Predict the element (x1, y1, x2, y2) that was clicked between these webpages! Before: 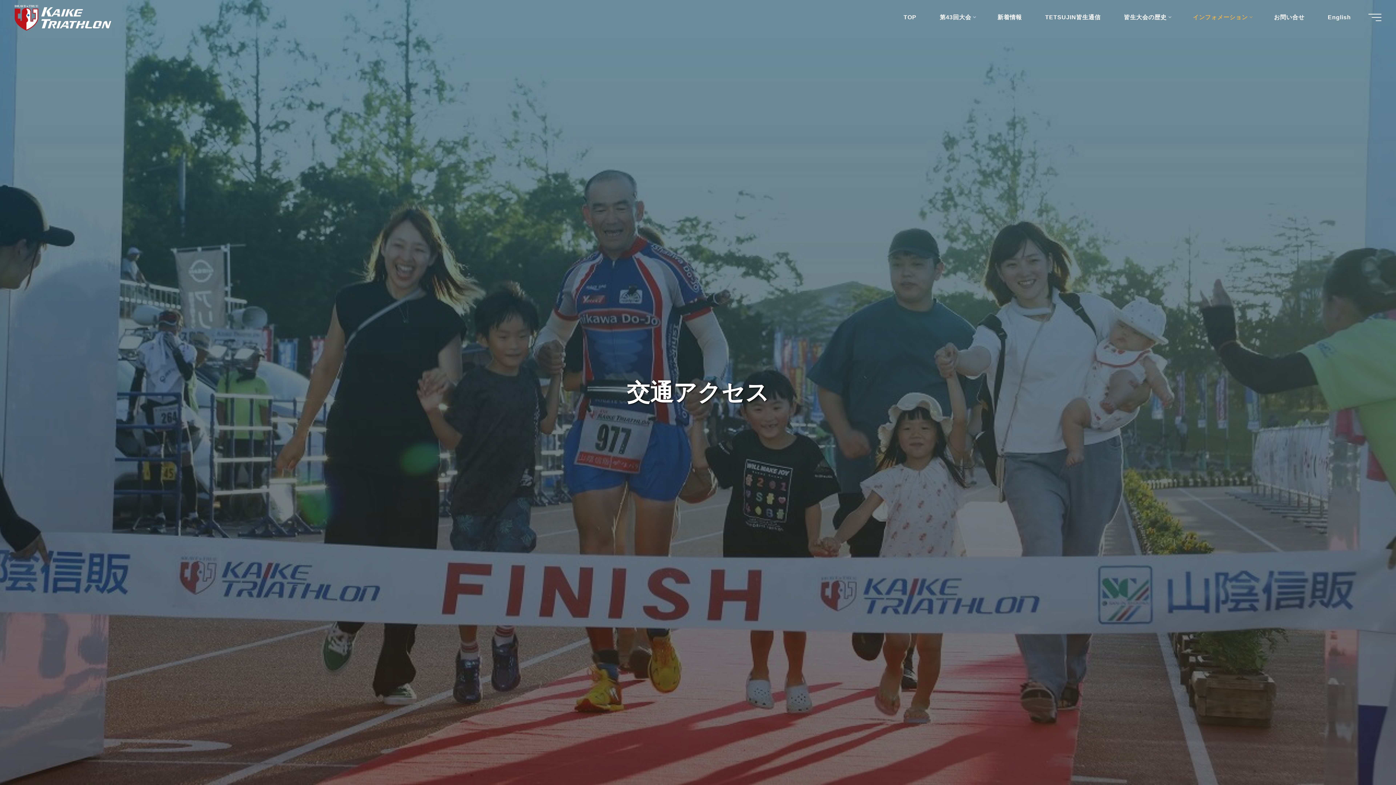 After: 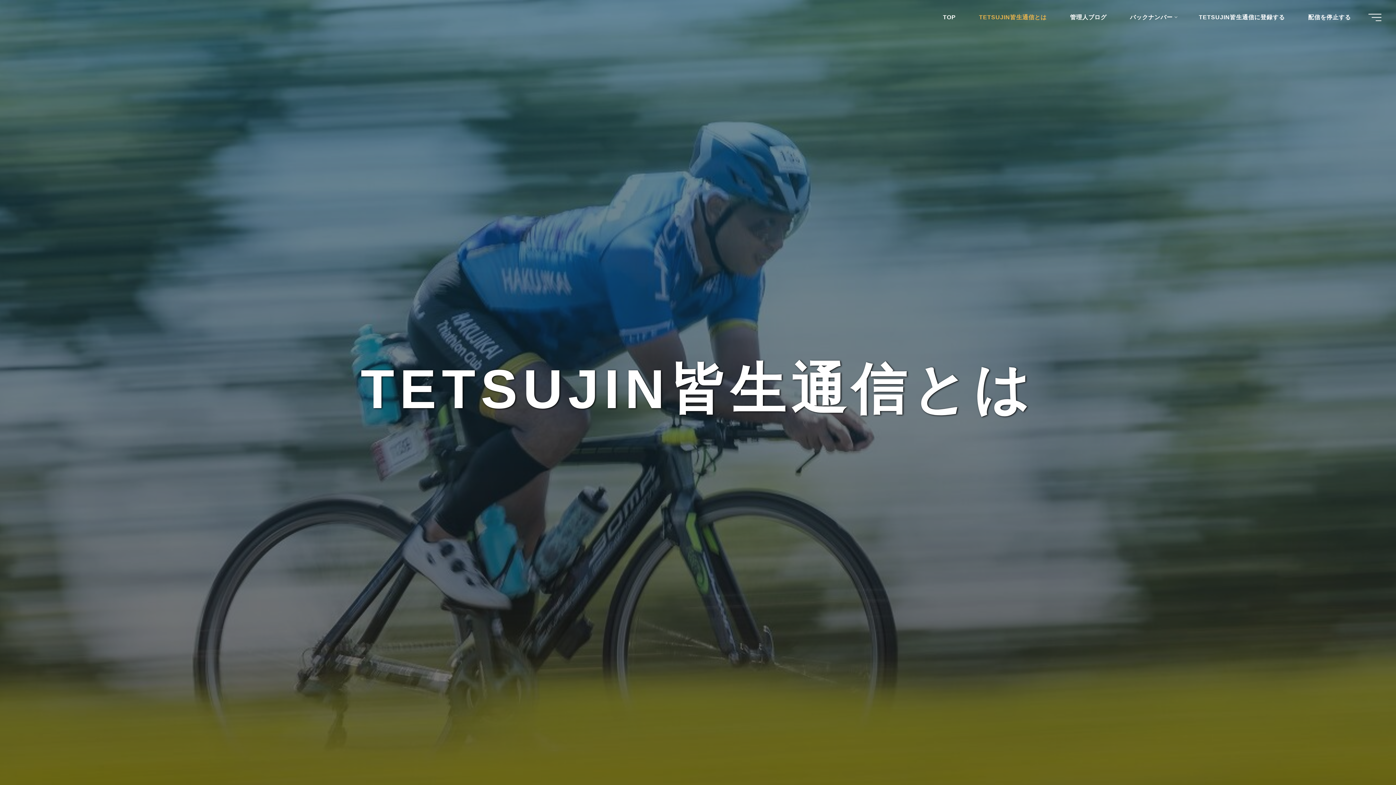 Action: bbox: (1033, 3, 1112, 30) label: TETSUJIN皆生通信